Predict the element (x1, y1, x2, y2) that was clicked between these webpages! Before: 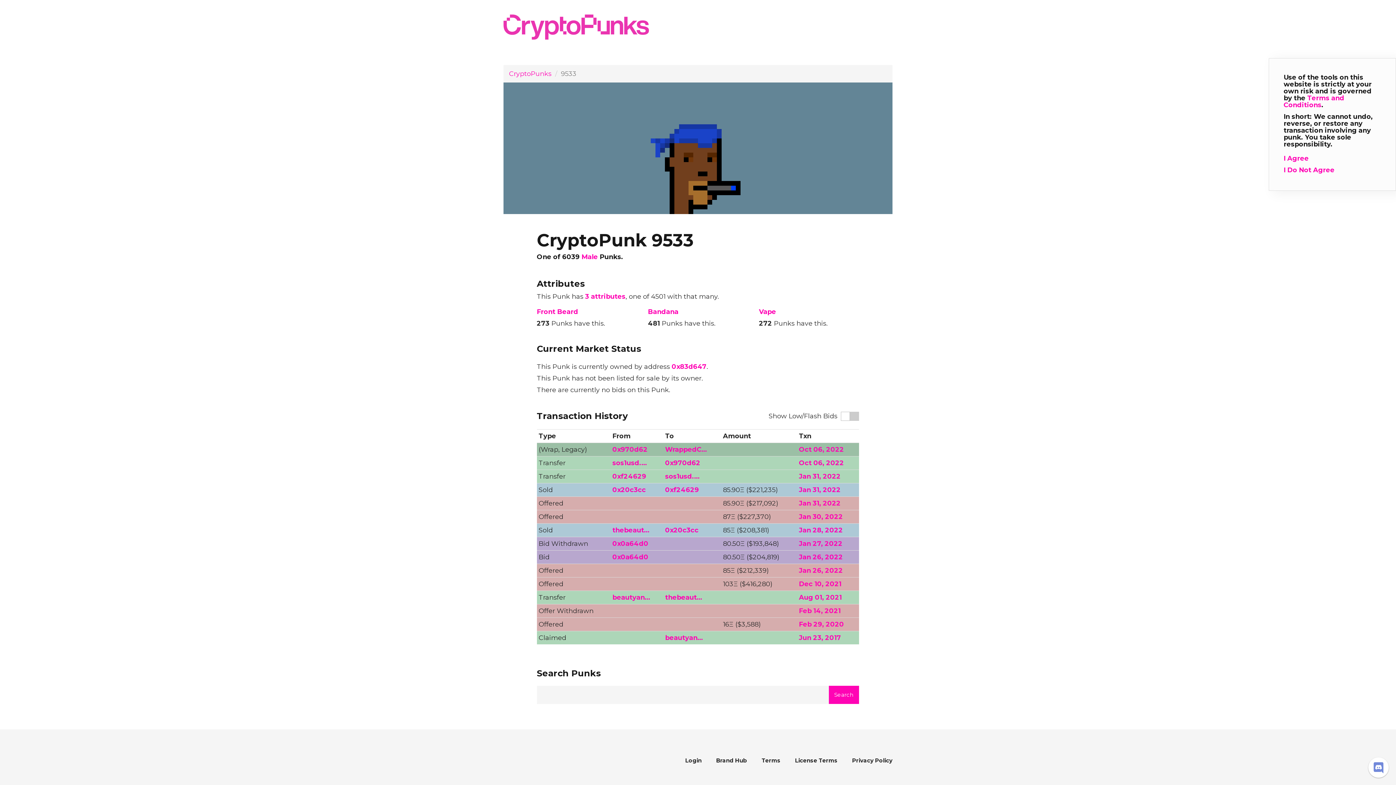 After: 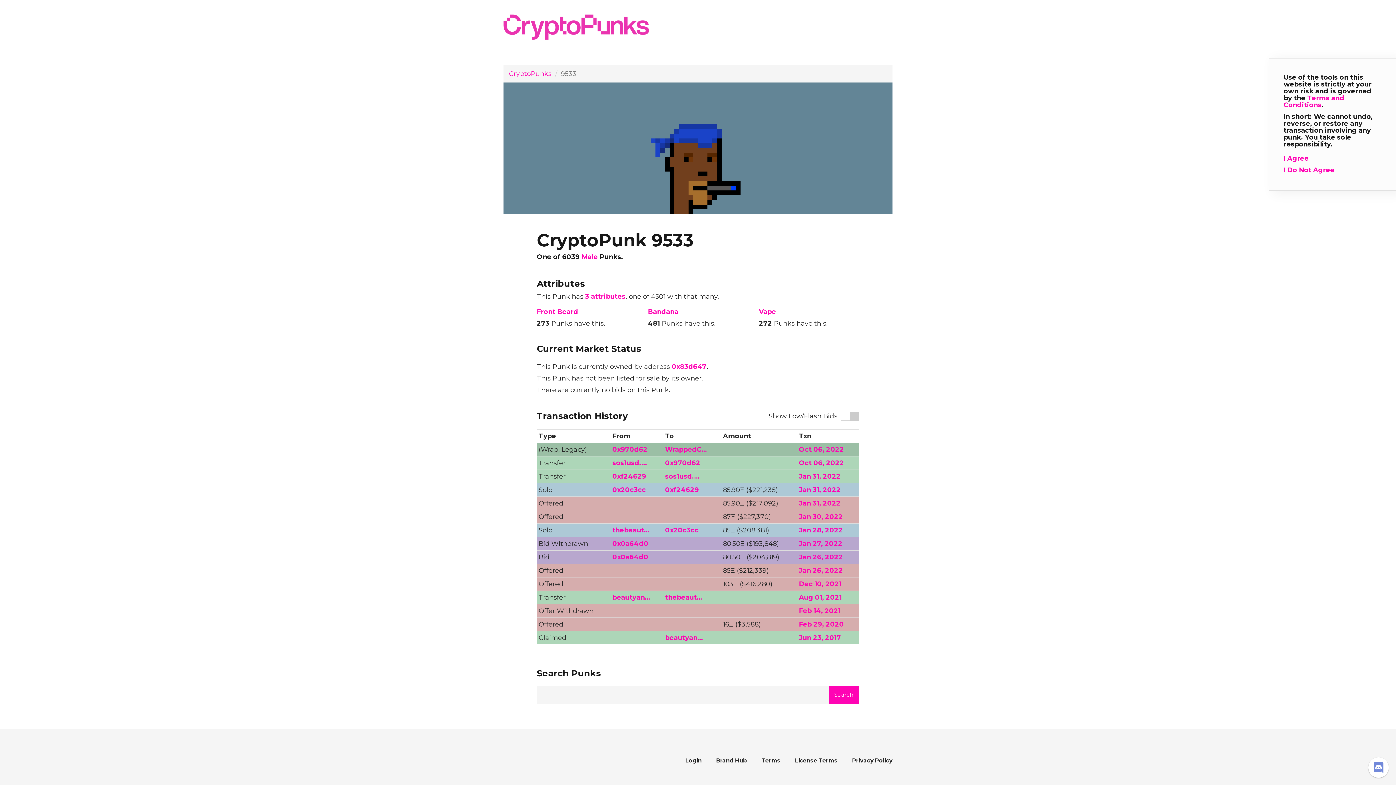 Action: bbox: (1284, 94, 1344, 109) label: Terms and Conditions